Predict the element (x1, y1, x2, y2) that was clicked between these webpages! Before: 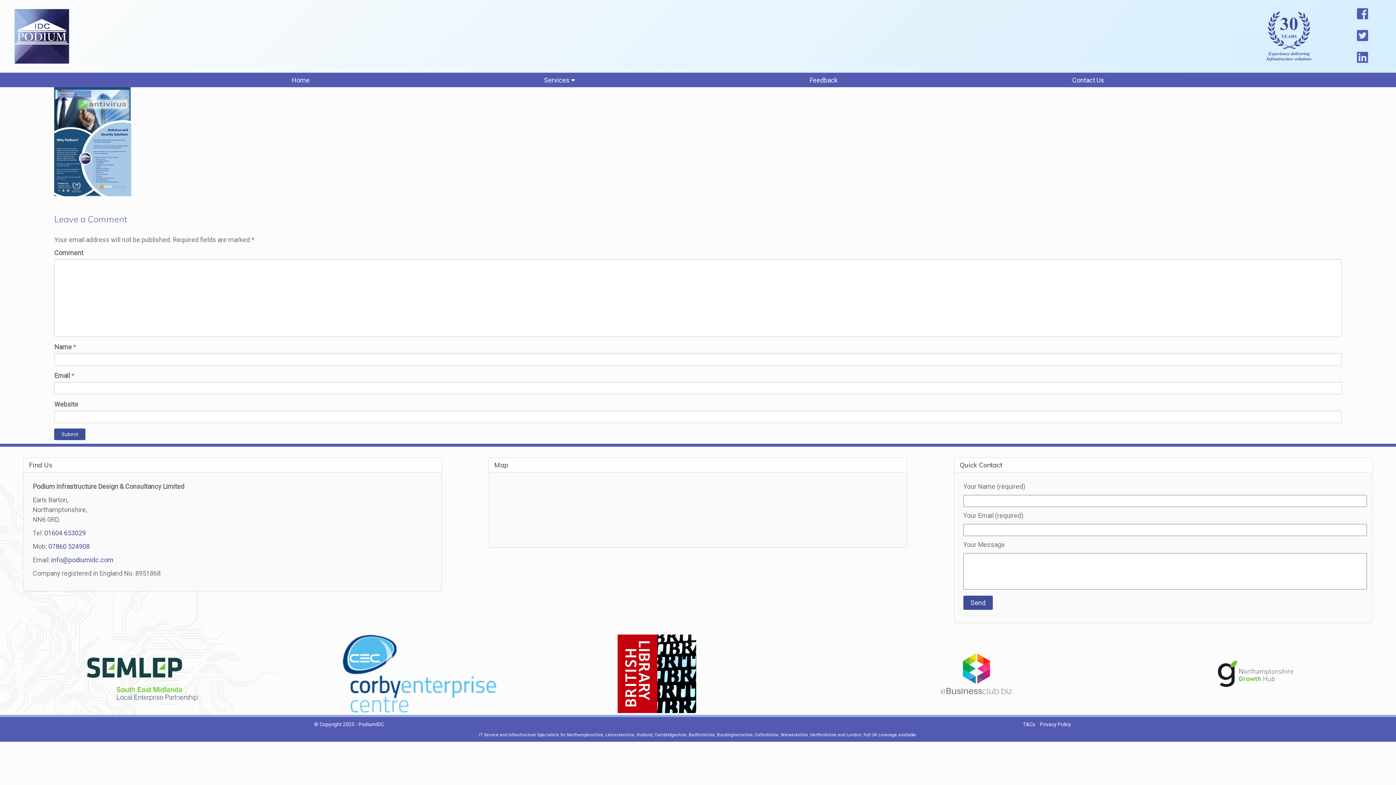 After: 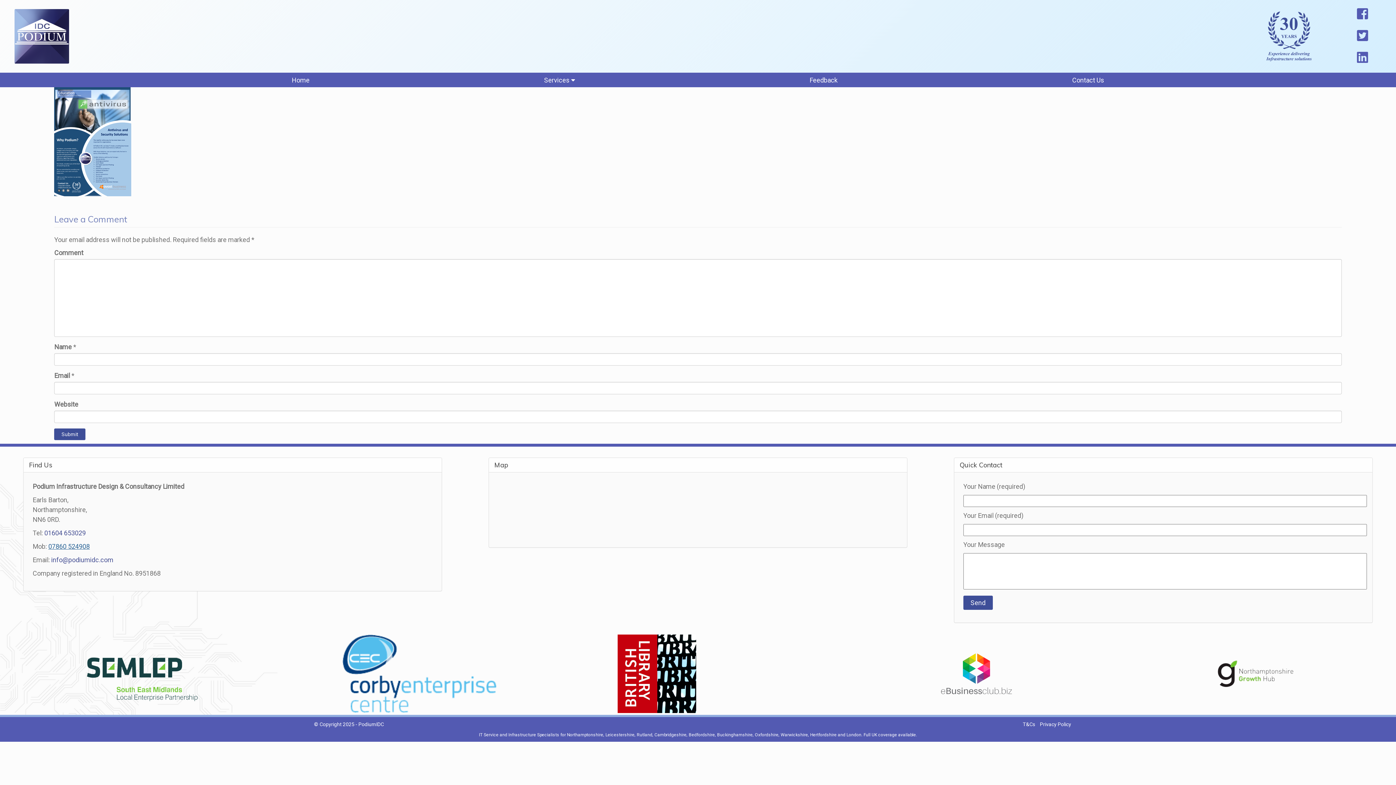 Action: bbox: (48, 542, 89, 550) label: 07860 524908